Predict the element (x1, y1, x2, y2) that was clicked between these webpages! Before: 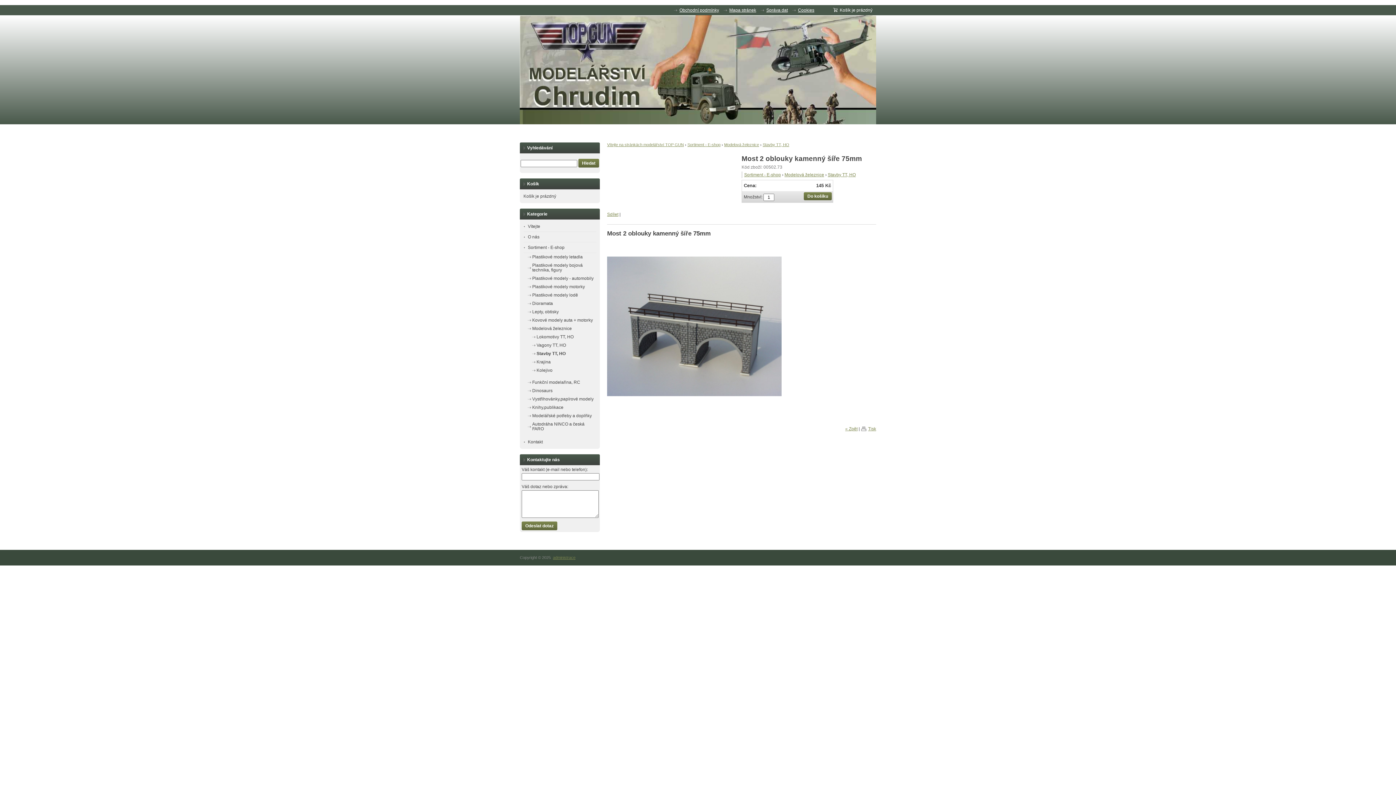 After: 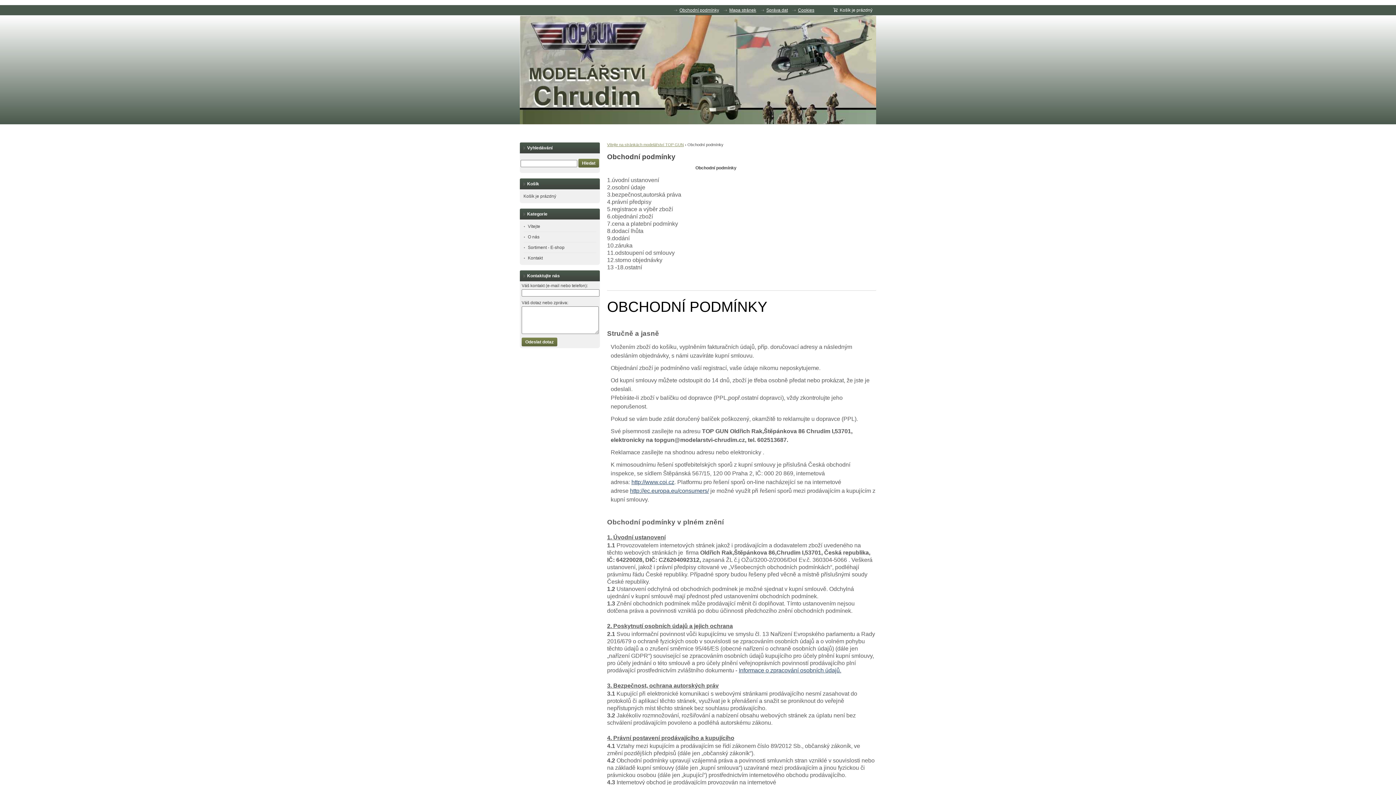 Action: bbox: (674, 7, 719, 12) label: Obchodní podmínky